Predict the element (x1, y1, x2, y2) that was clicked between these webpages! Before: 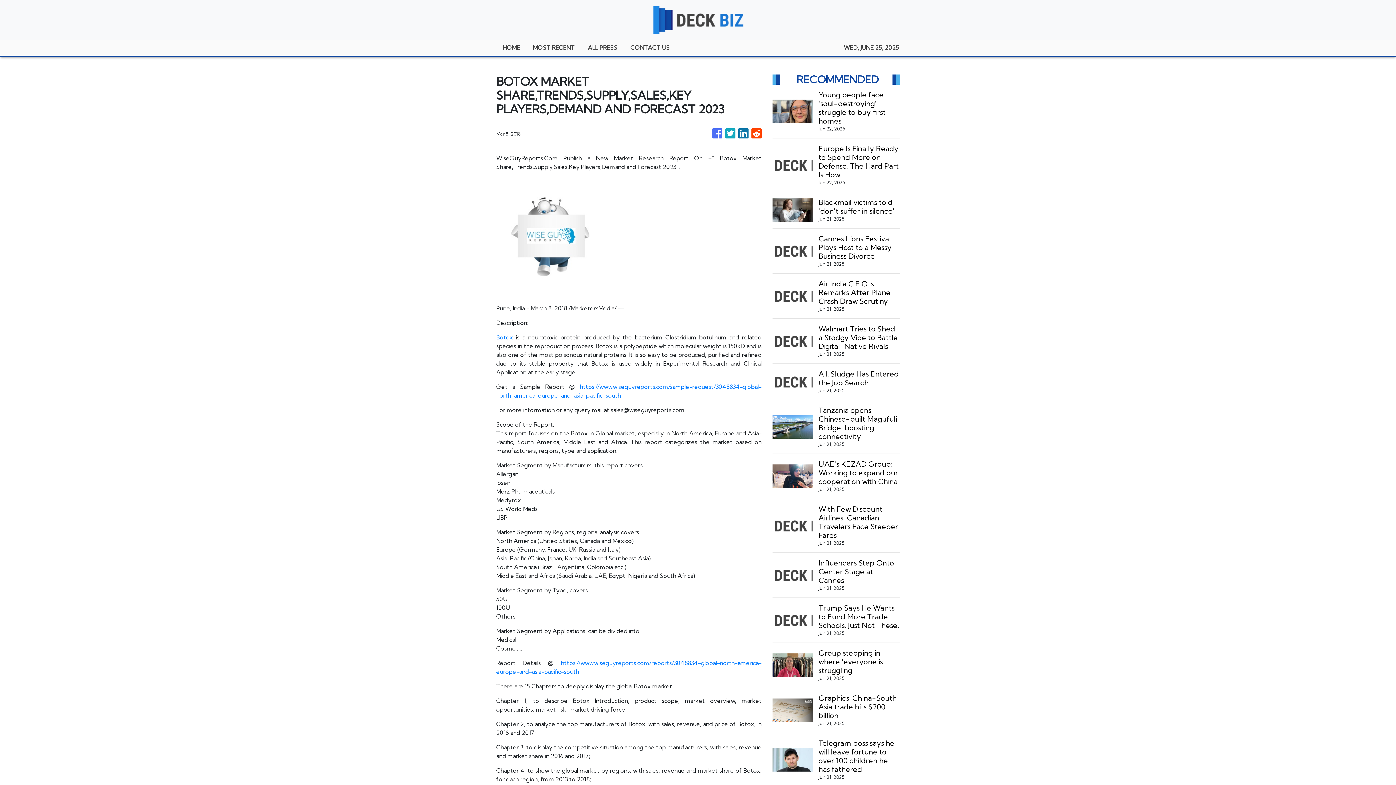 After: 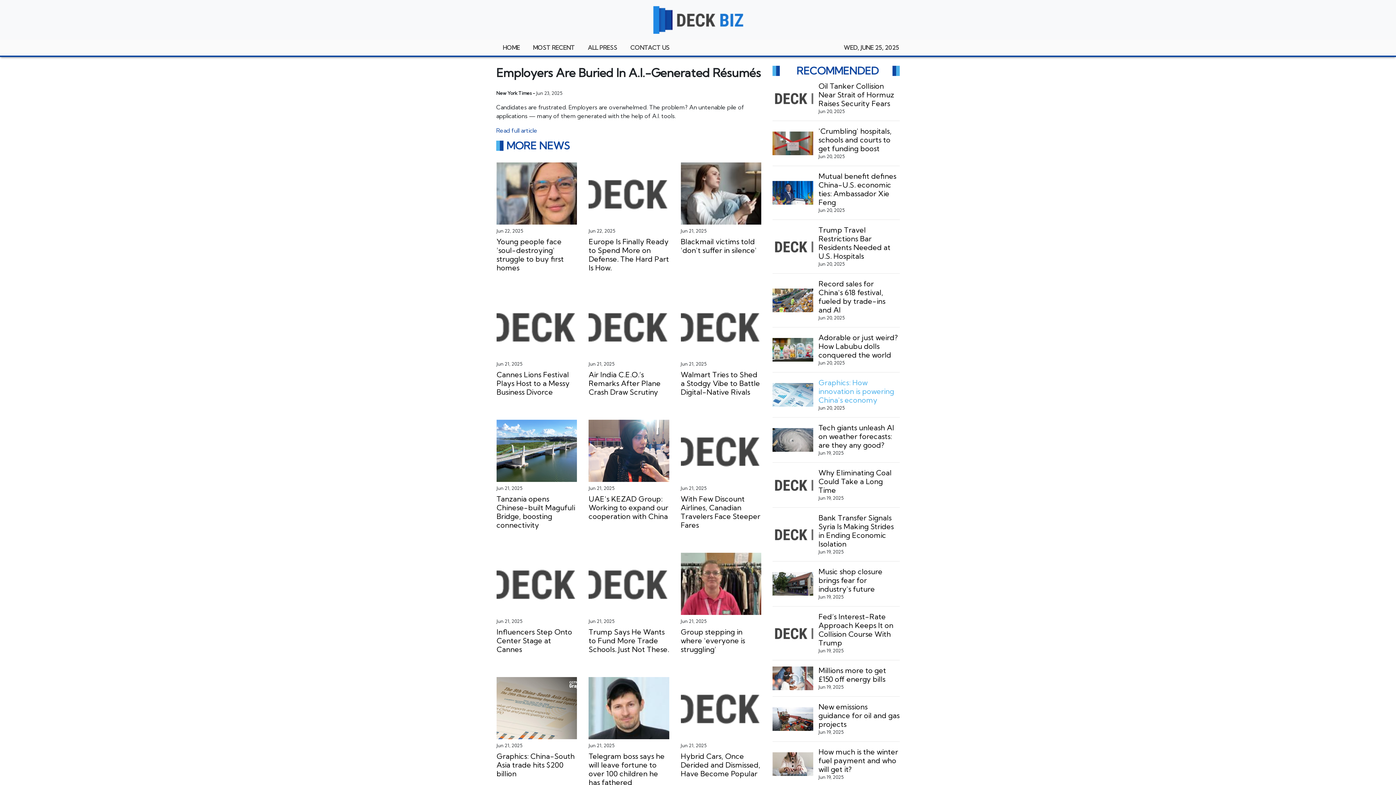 Action: label: A.I. Sludge Has Entered the Job Search bbox: (818, 369, 899, 387)